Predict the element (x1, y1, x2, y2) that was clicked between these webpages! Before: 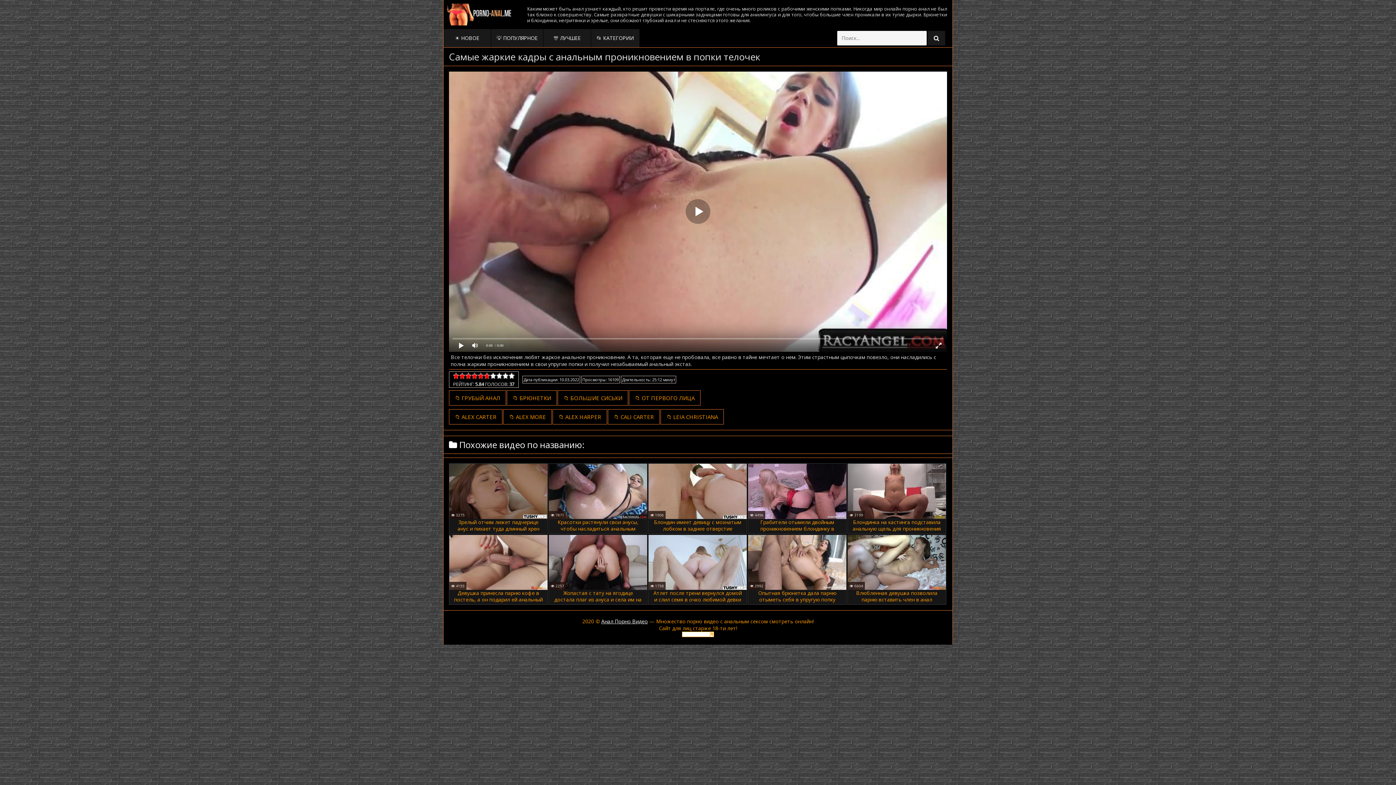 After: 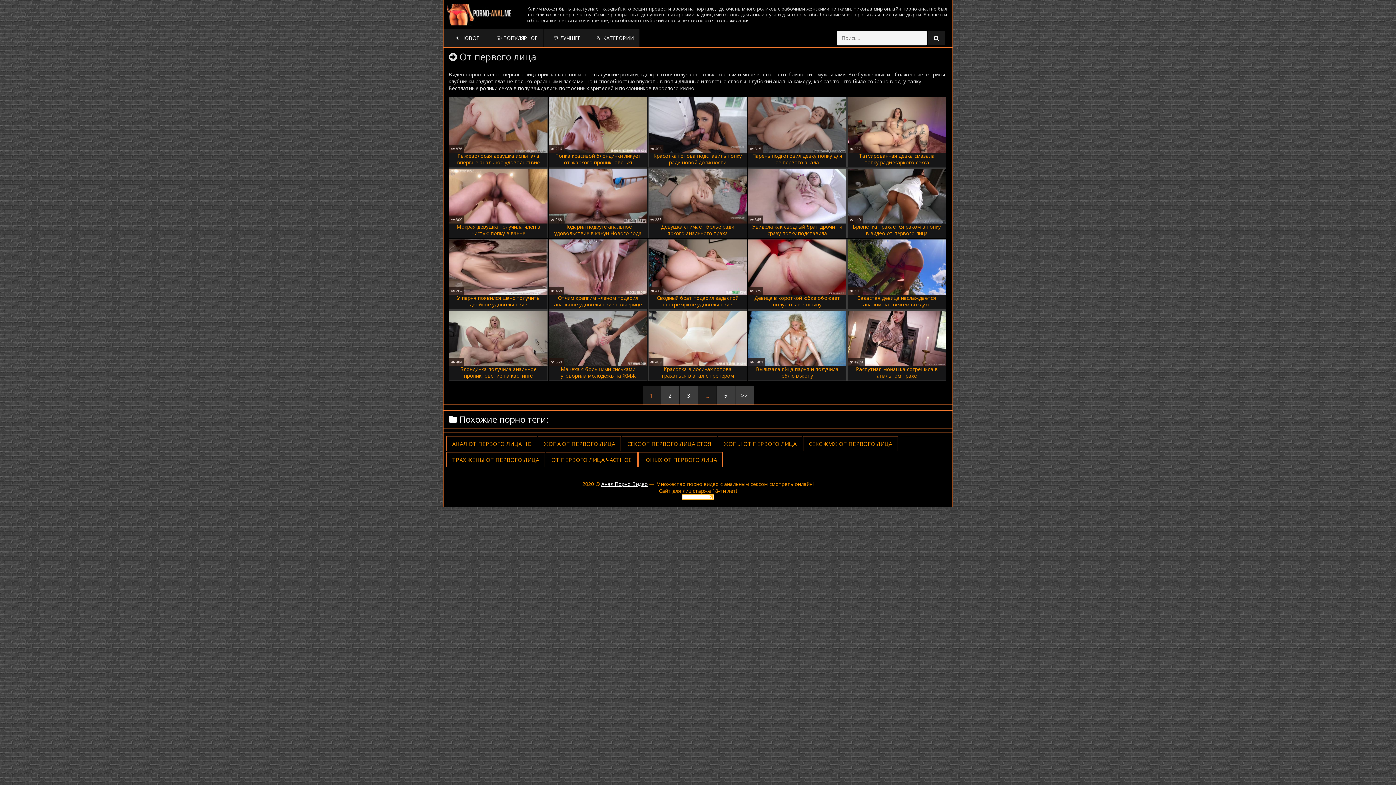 Action: bbox: (629, 390, 700, 405) label: 📁 ОТ ПЕРВОГО ЛИЦА